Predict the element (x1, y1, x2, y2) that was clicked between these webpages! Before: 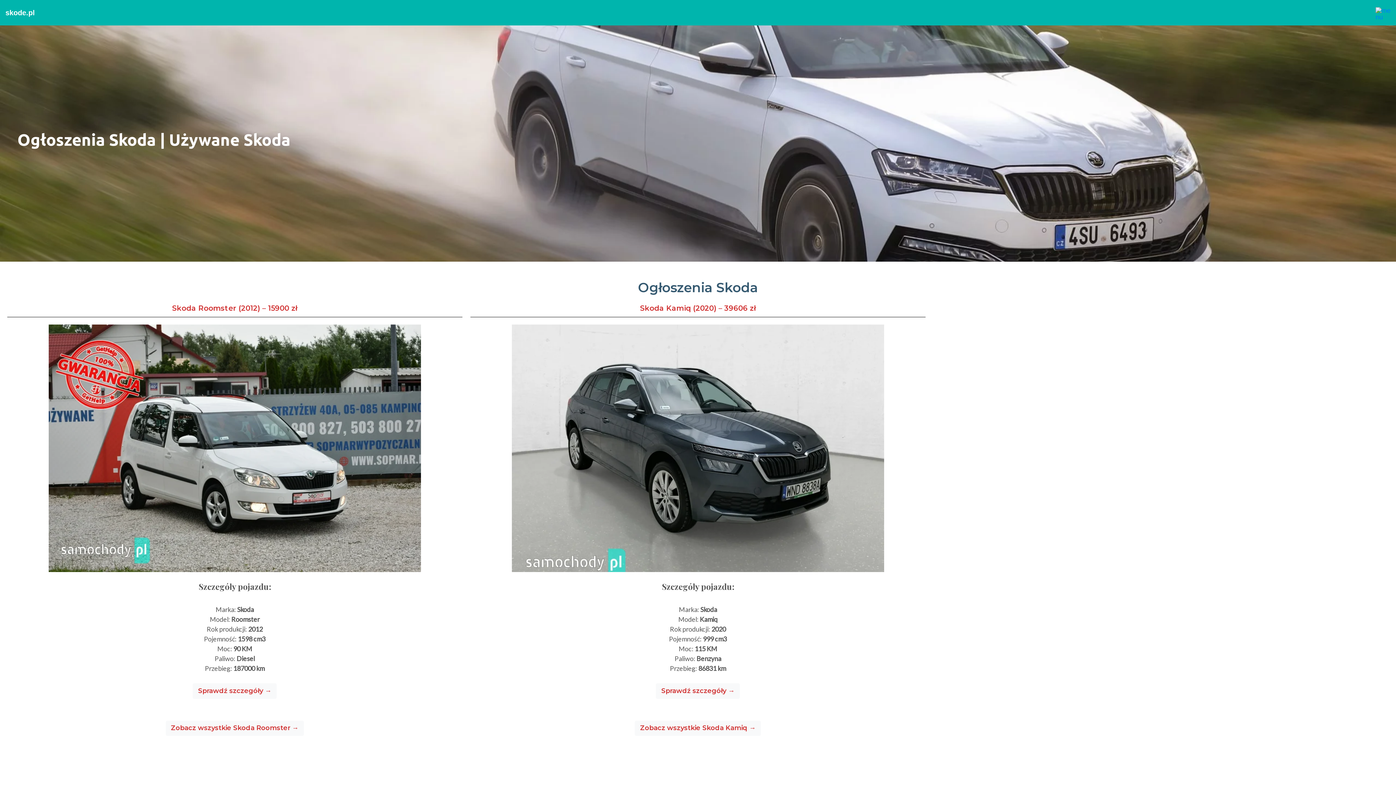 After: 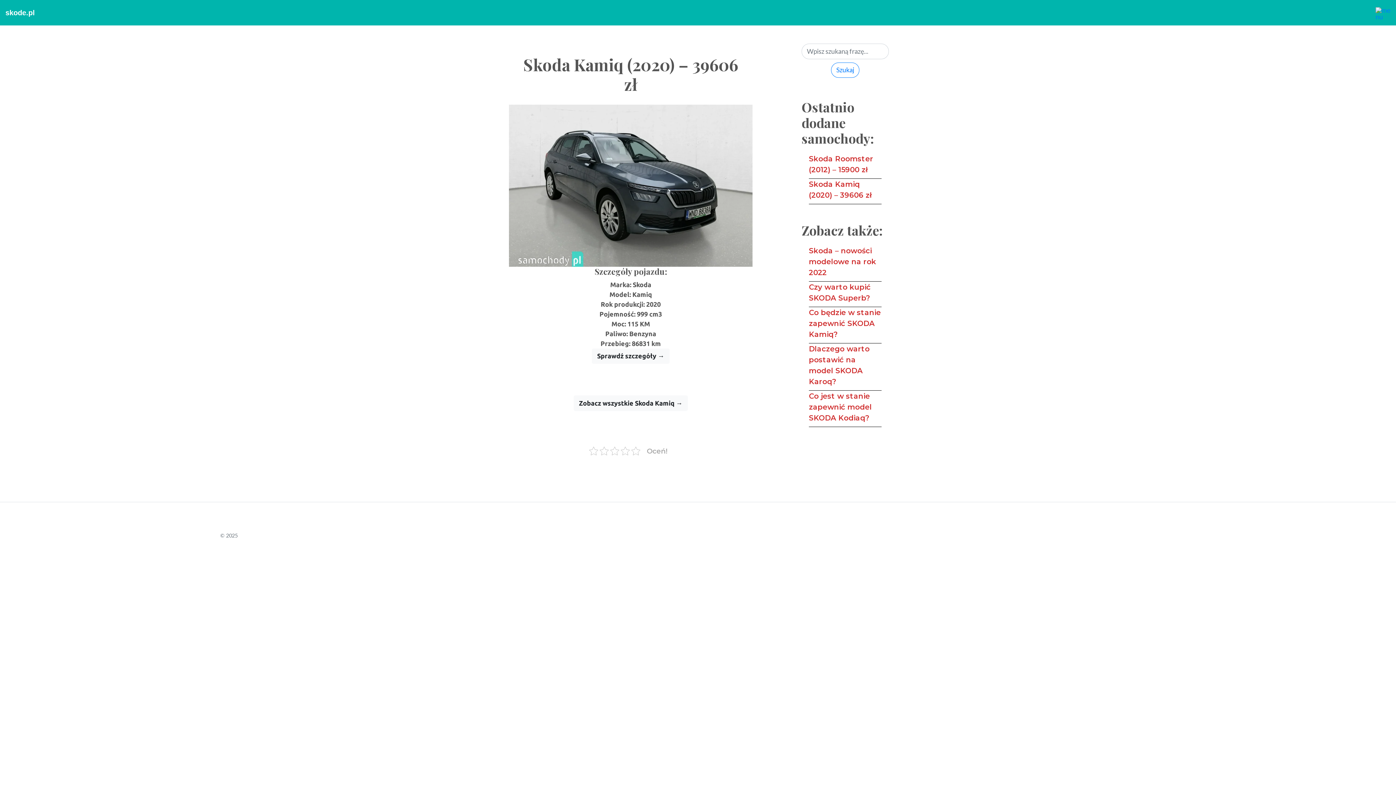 Action: label: Skoda Kamiq (2020) – 39606 zł bbox: (470, 302, 925, 317)